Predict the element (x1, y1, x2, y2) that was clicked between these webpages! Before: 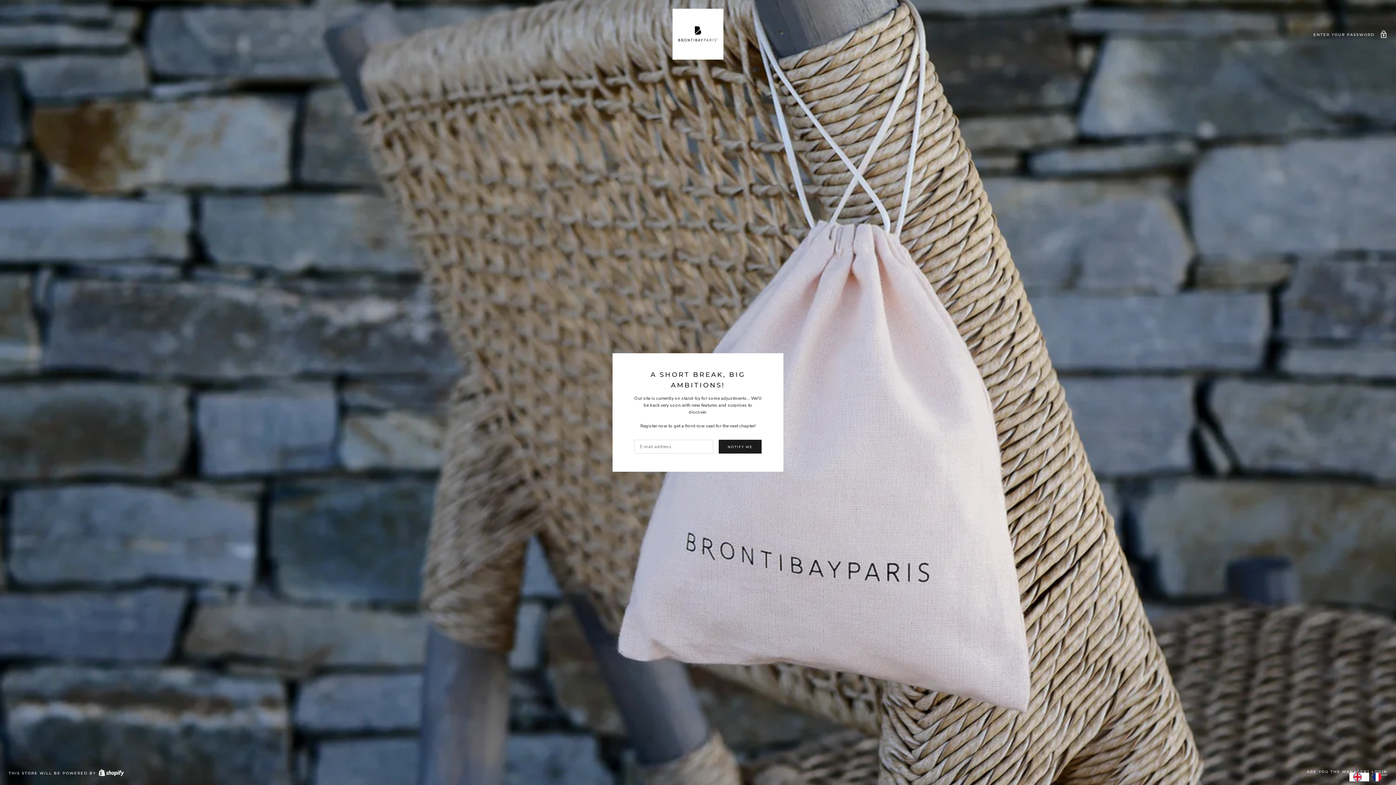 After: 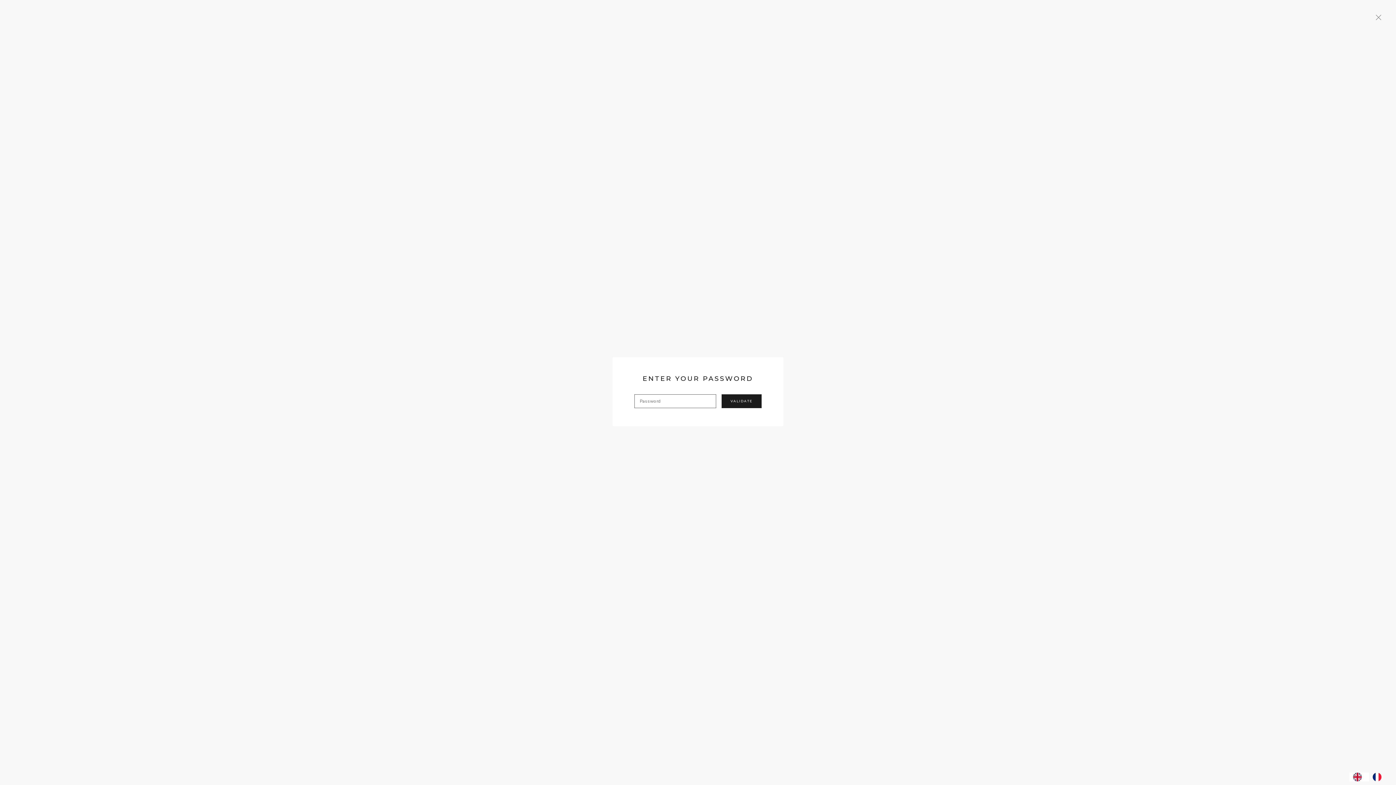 Action: label: ENTER YOUR PASSWORD  bbox: (1313, 30, 1387, 37)